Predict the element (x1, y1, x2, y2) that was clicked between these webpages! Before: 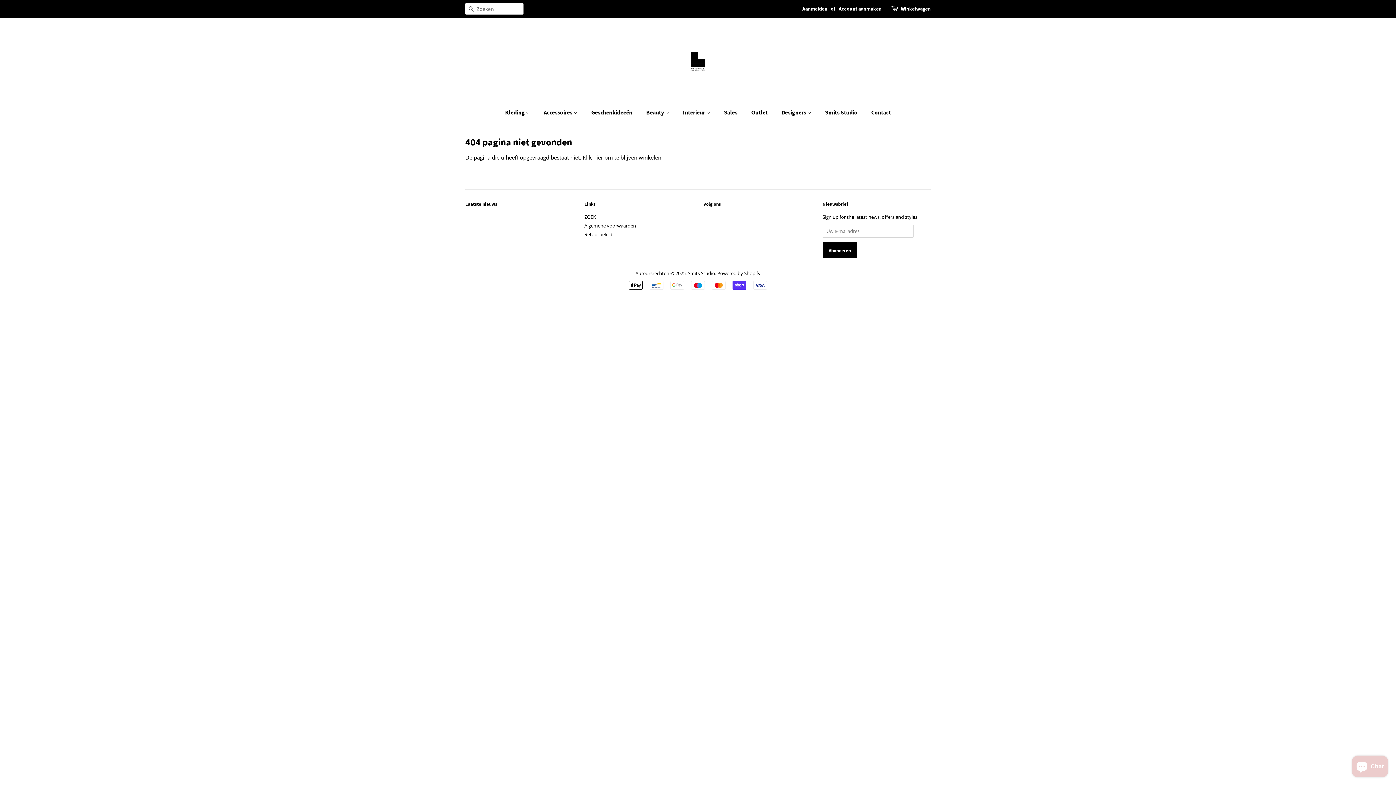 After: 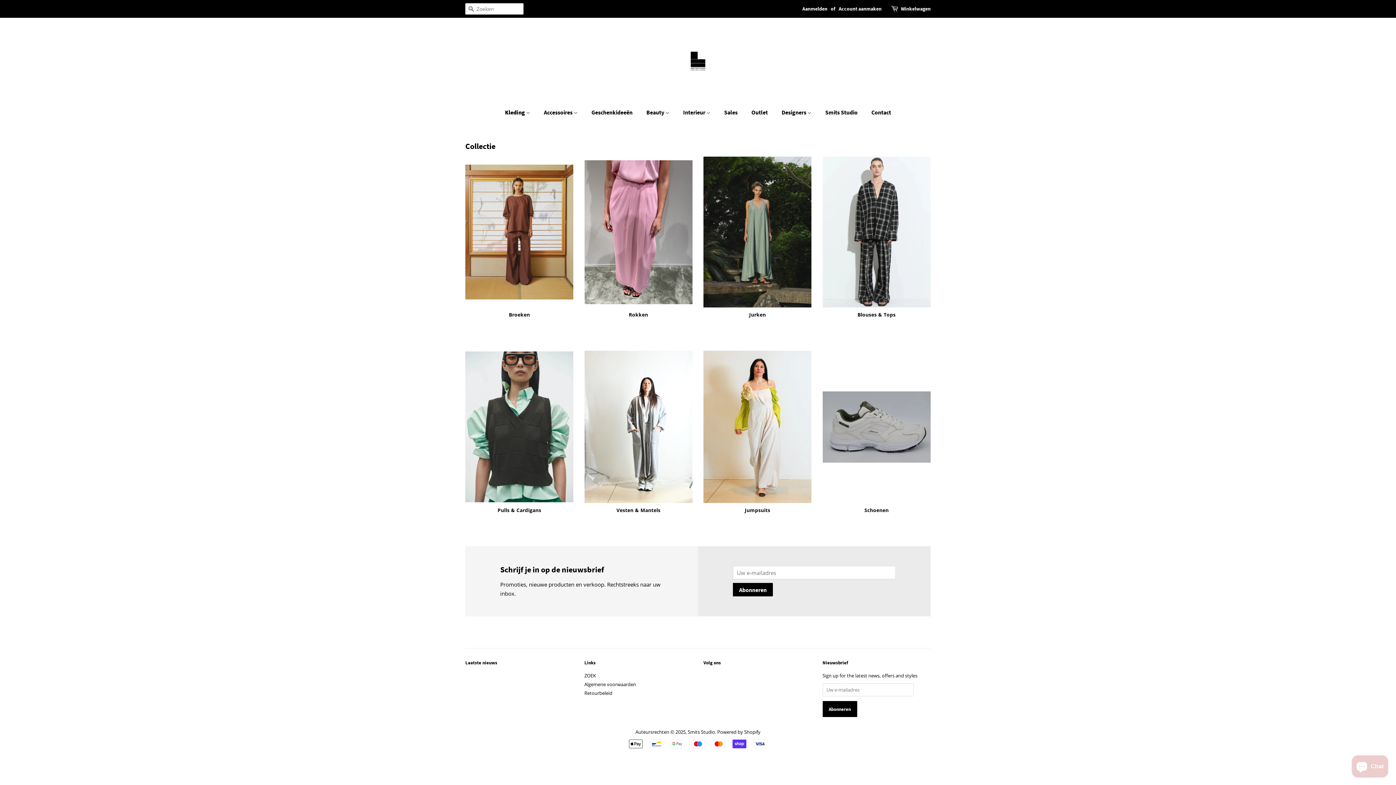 Action: bbox: (688, 270, 715, 276) label: Smits Studio